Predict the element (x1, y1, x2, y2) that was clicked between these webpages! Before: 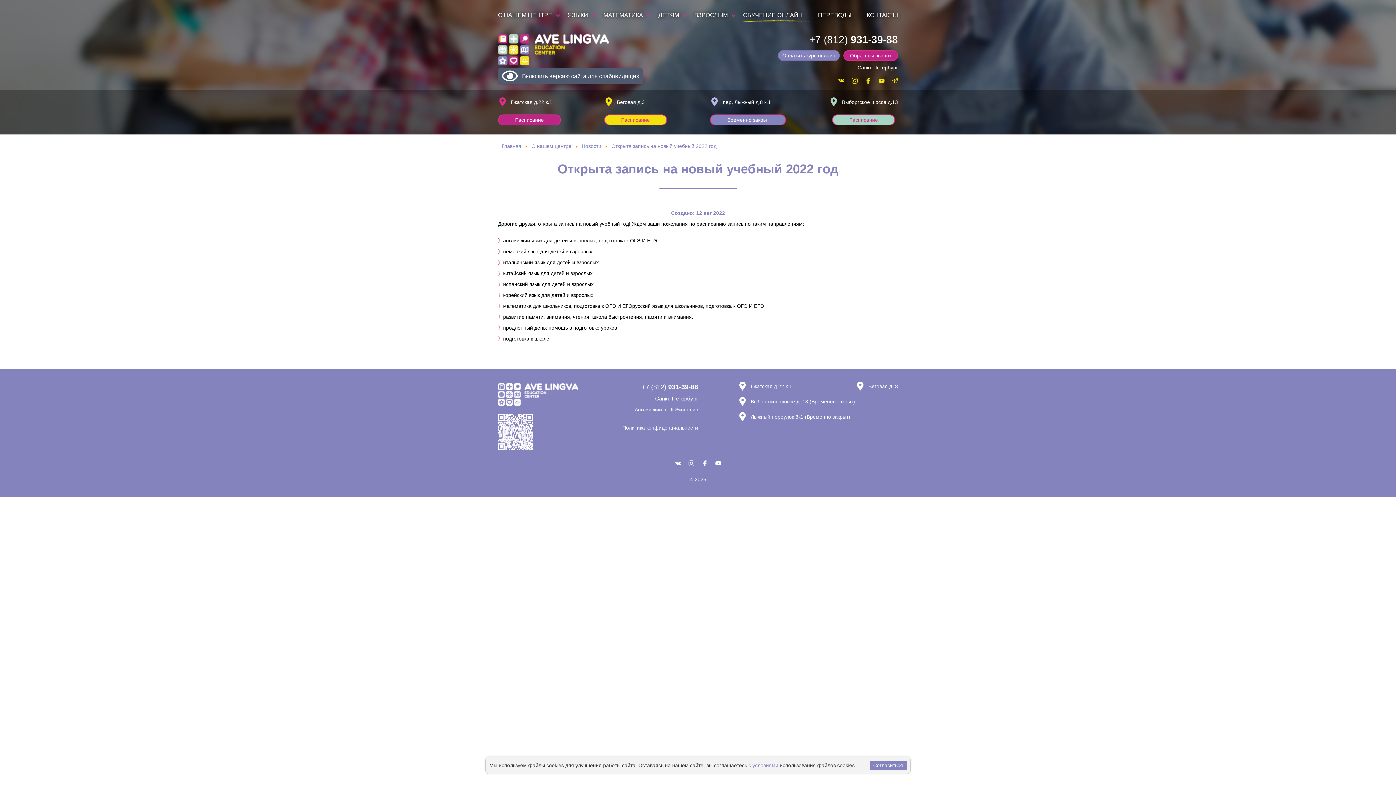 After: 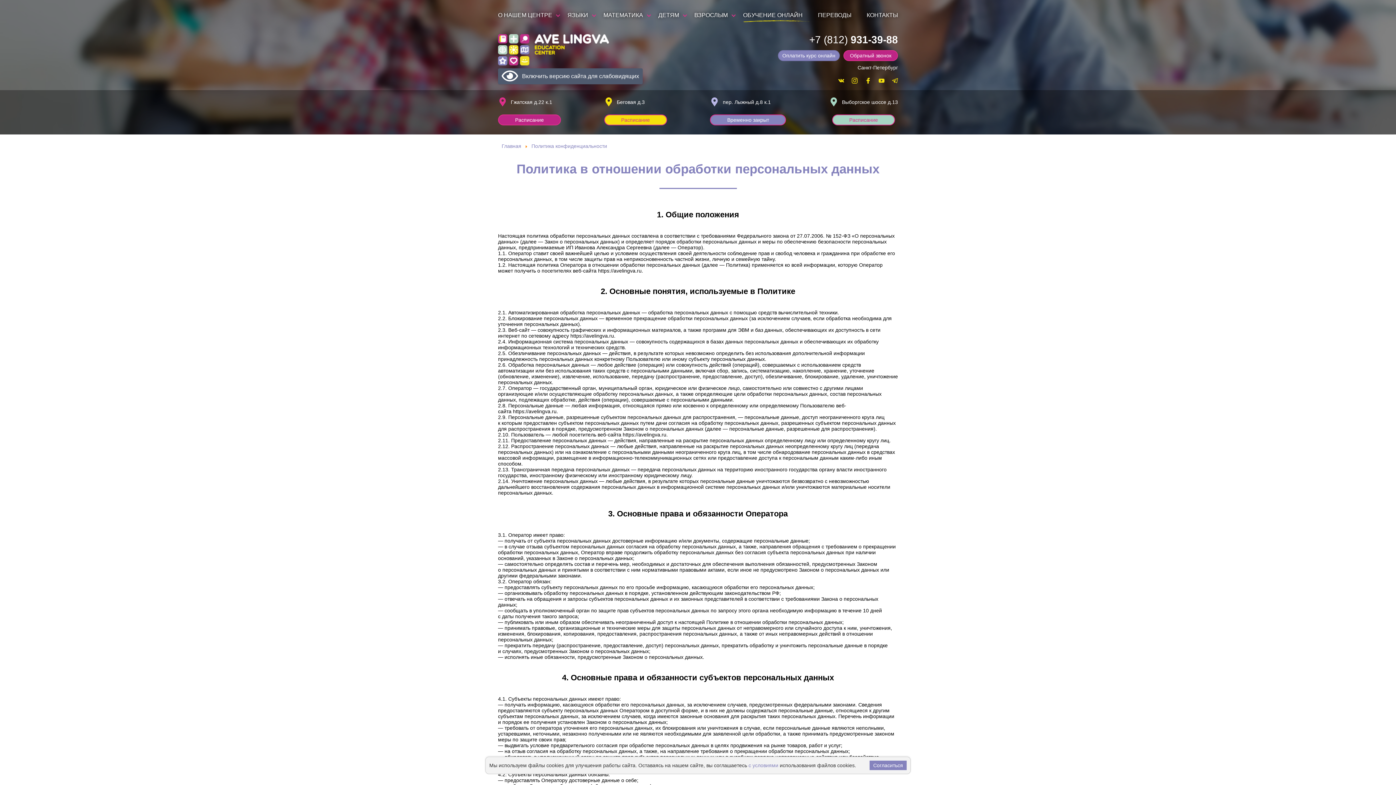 Action: bbox: (618, 425, 698, 430) label: Политика конфиденциальности